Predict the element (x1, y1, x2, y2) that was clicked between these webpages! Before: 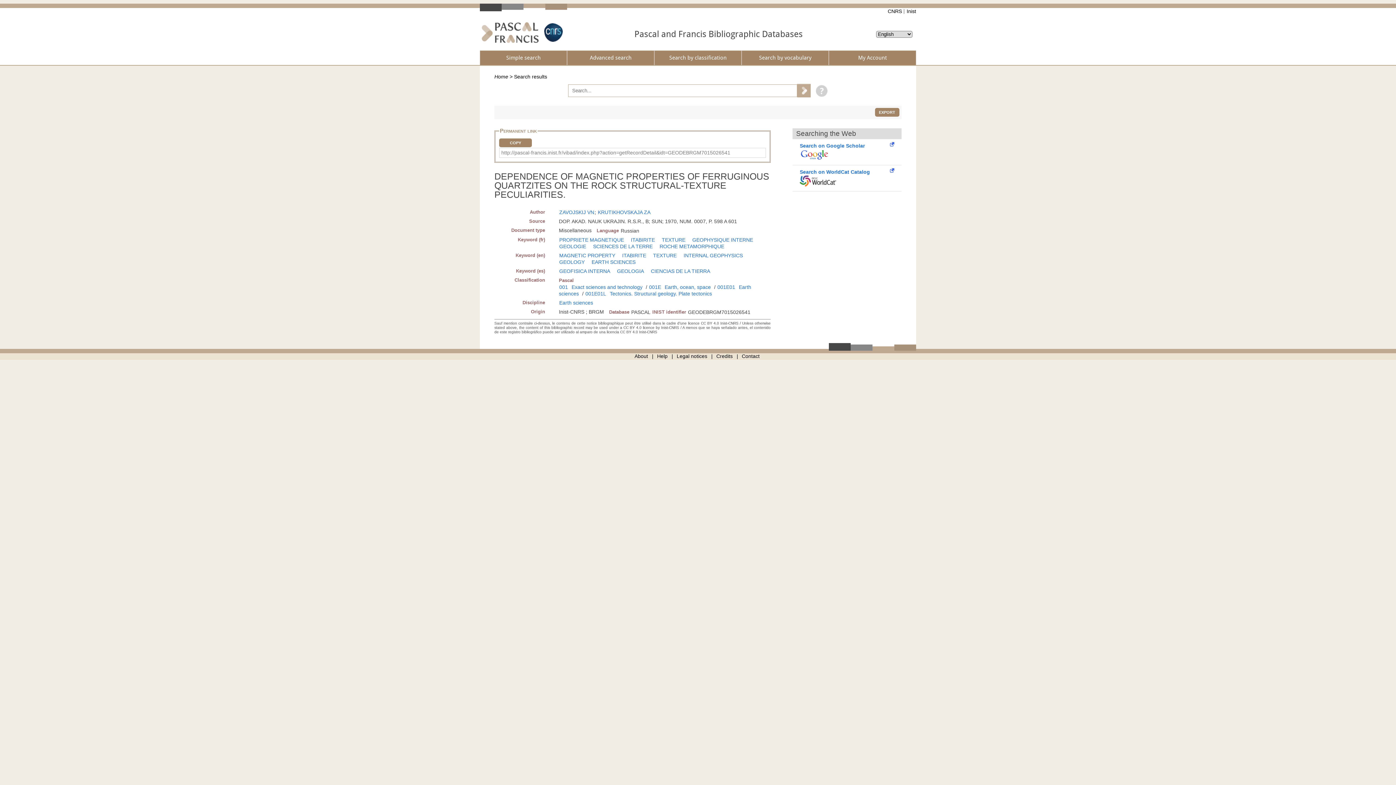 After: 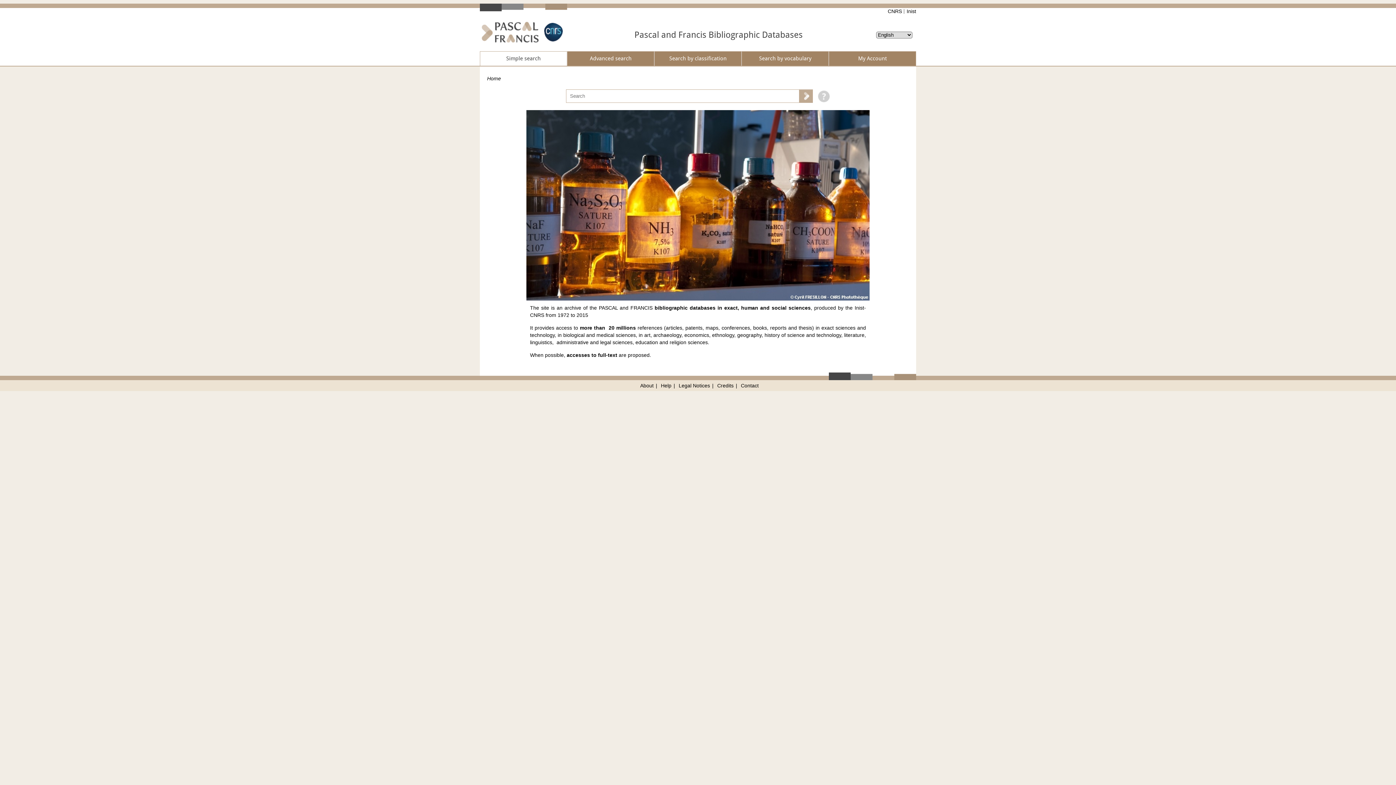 Action: bbox: (480, 22, 540, 42)